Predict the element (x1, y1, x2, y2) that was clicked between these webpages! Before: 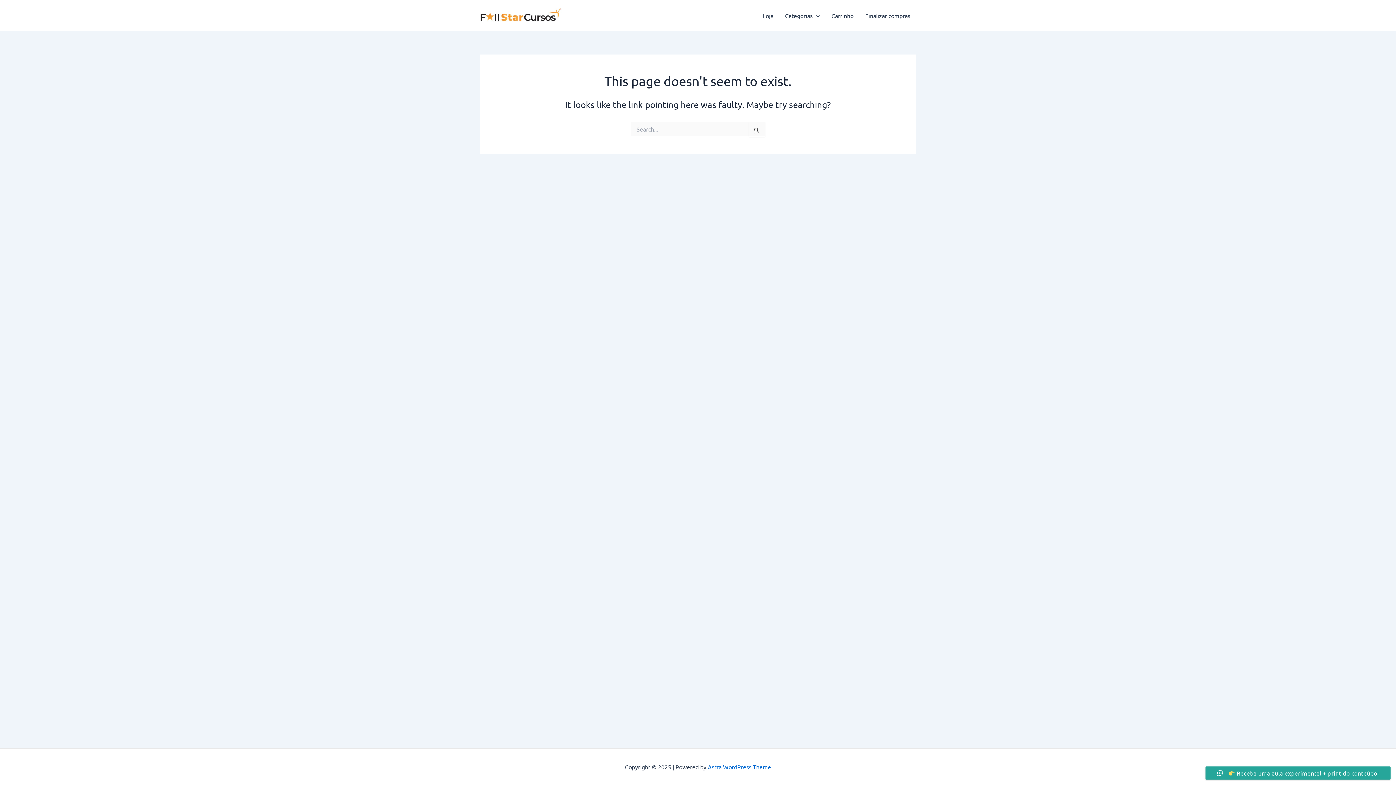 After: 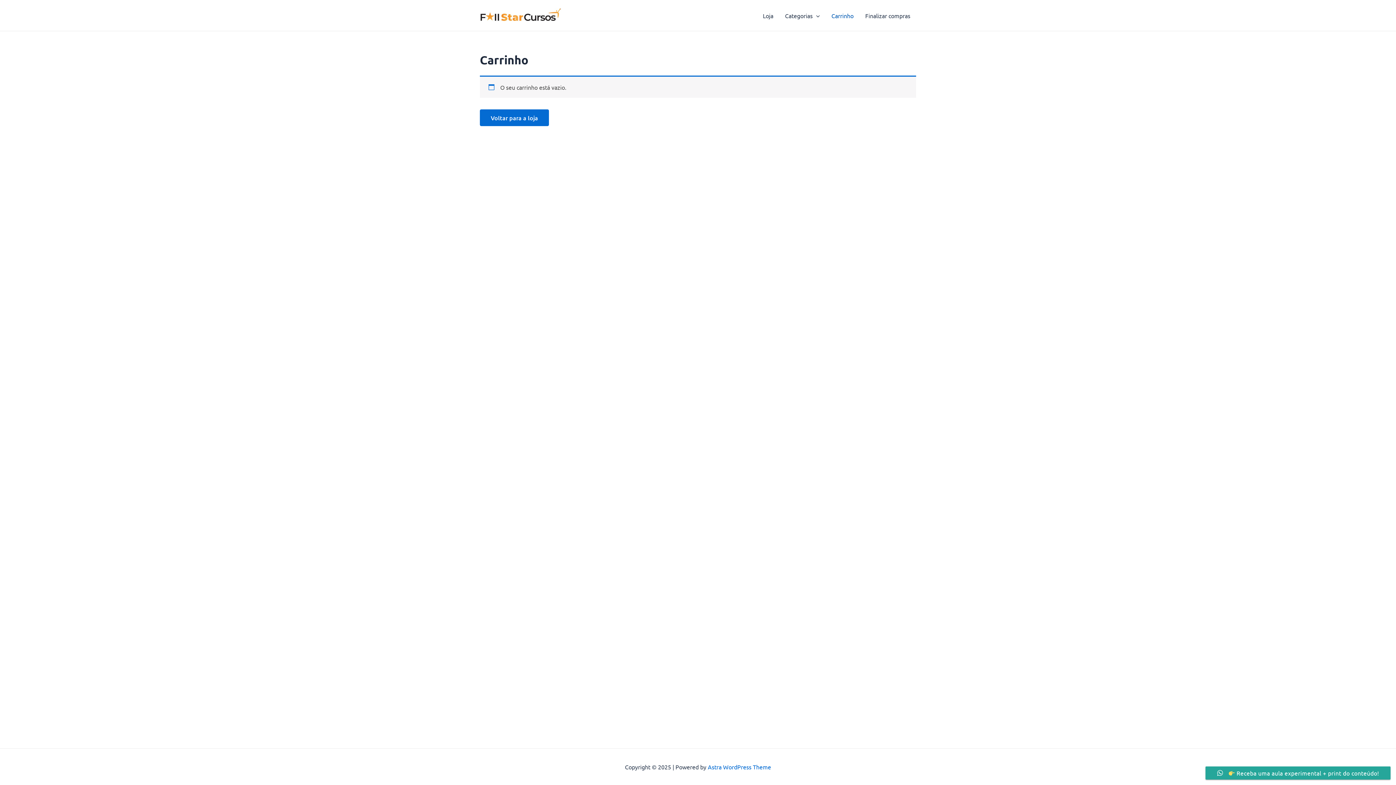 Action: label: Carrinho bbox: (825, 0, 859, 30)